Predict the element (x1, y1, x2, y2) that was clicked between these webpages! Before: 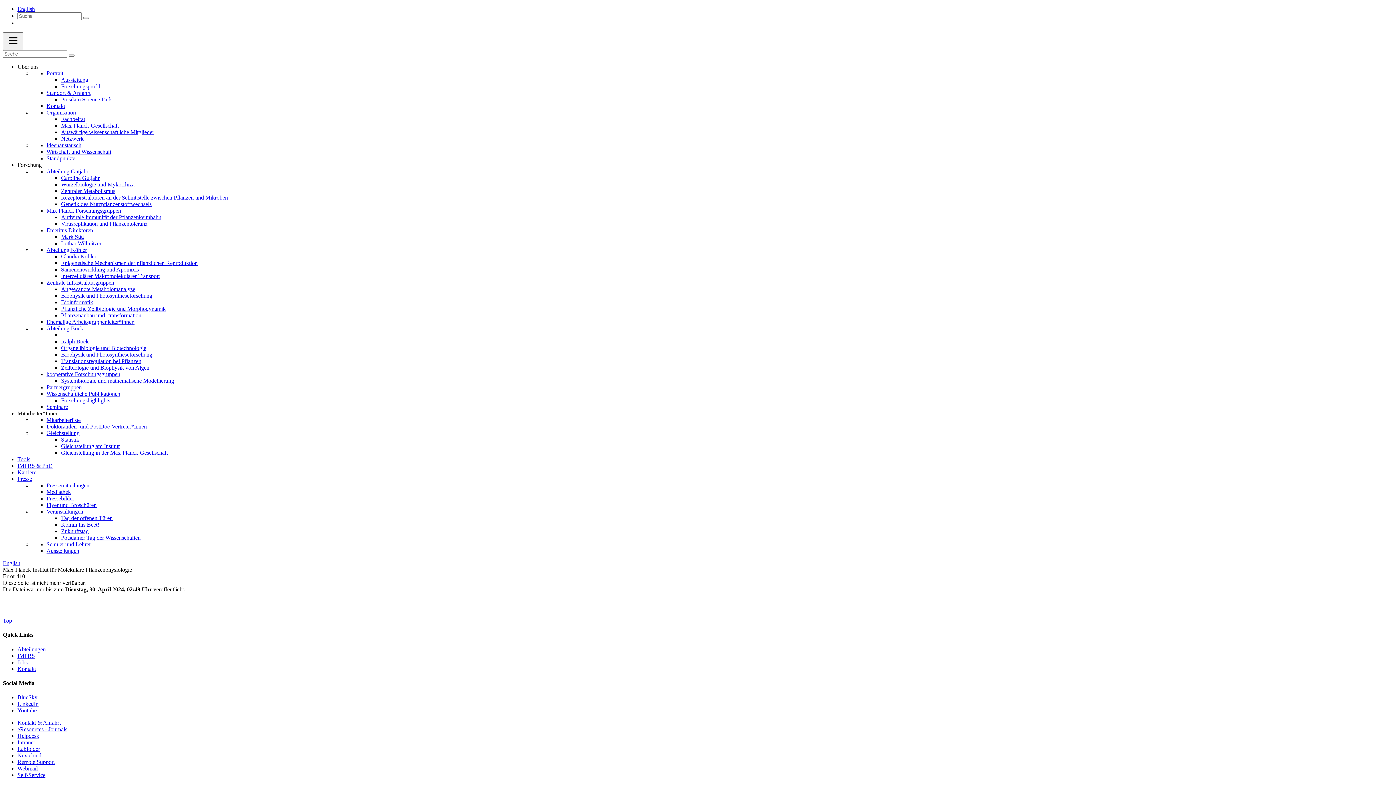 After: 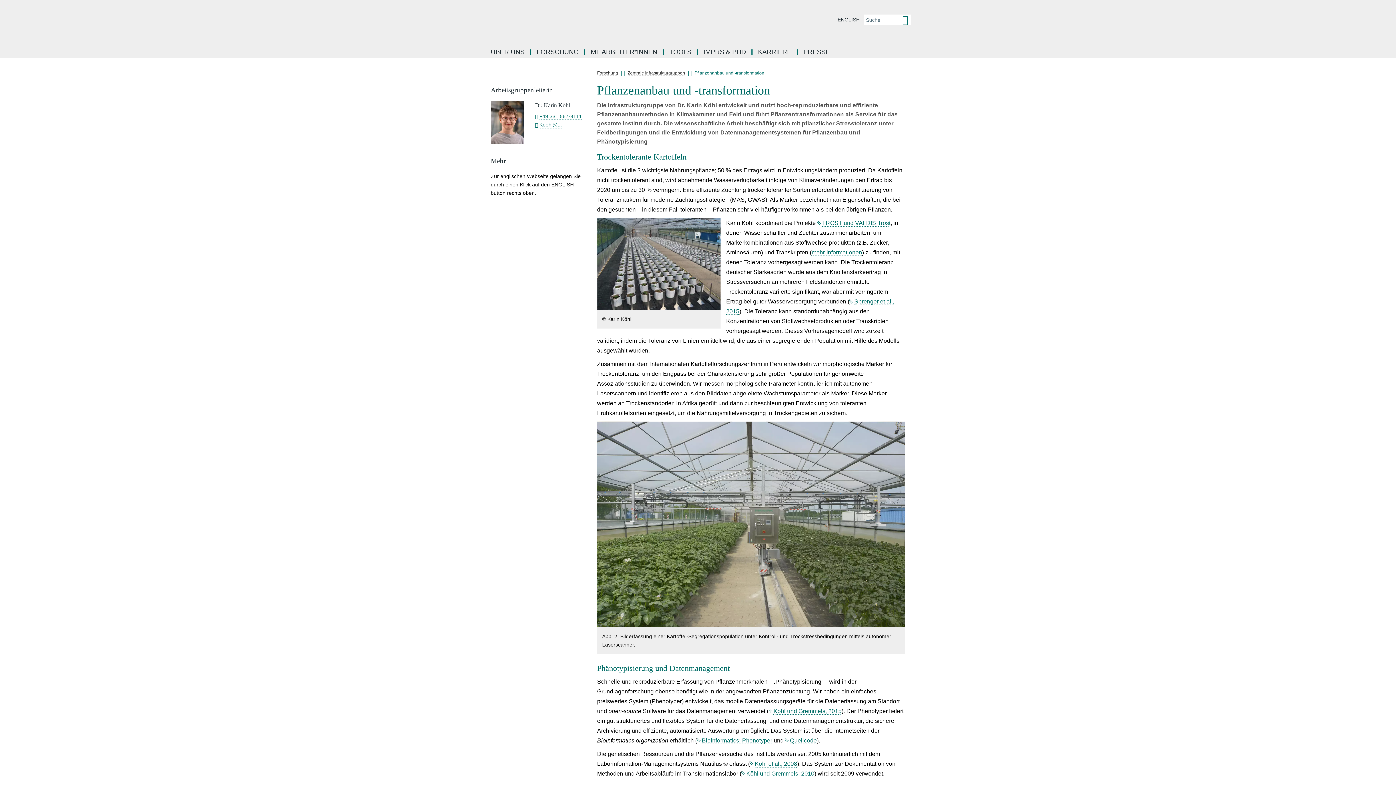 Action: bbox: (61, 312, 141, 318) label: Pflanzenanbau und -transformation